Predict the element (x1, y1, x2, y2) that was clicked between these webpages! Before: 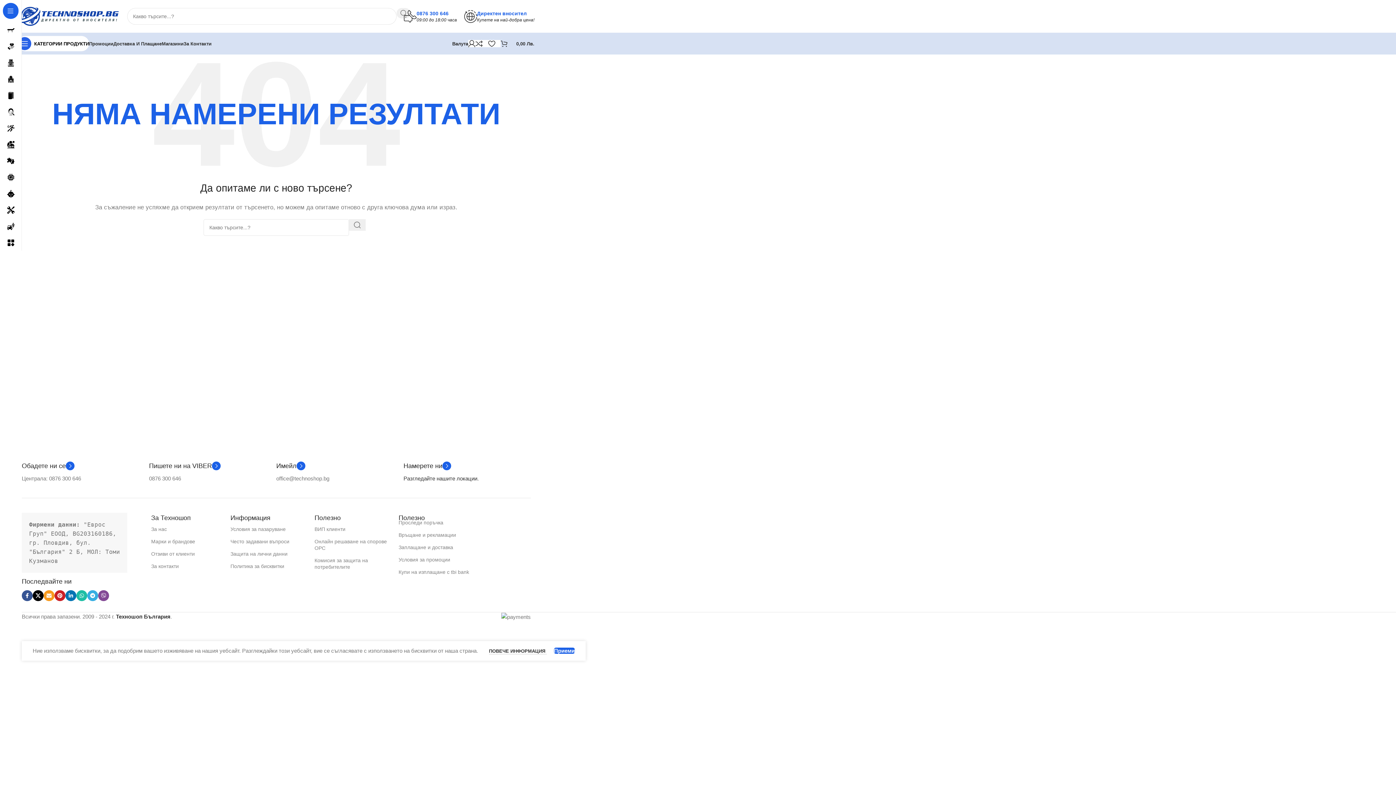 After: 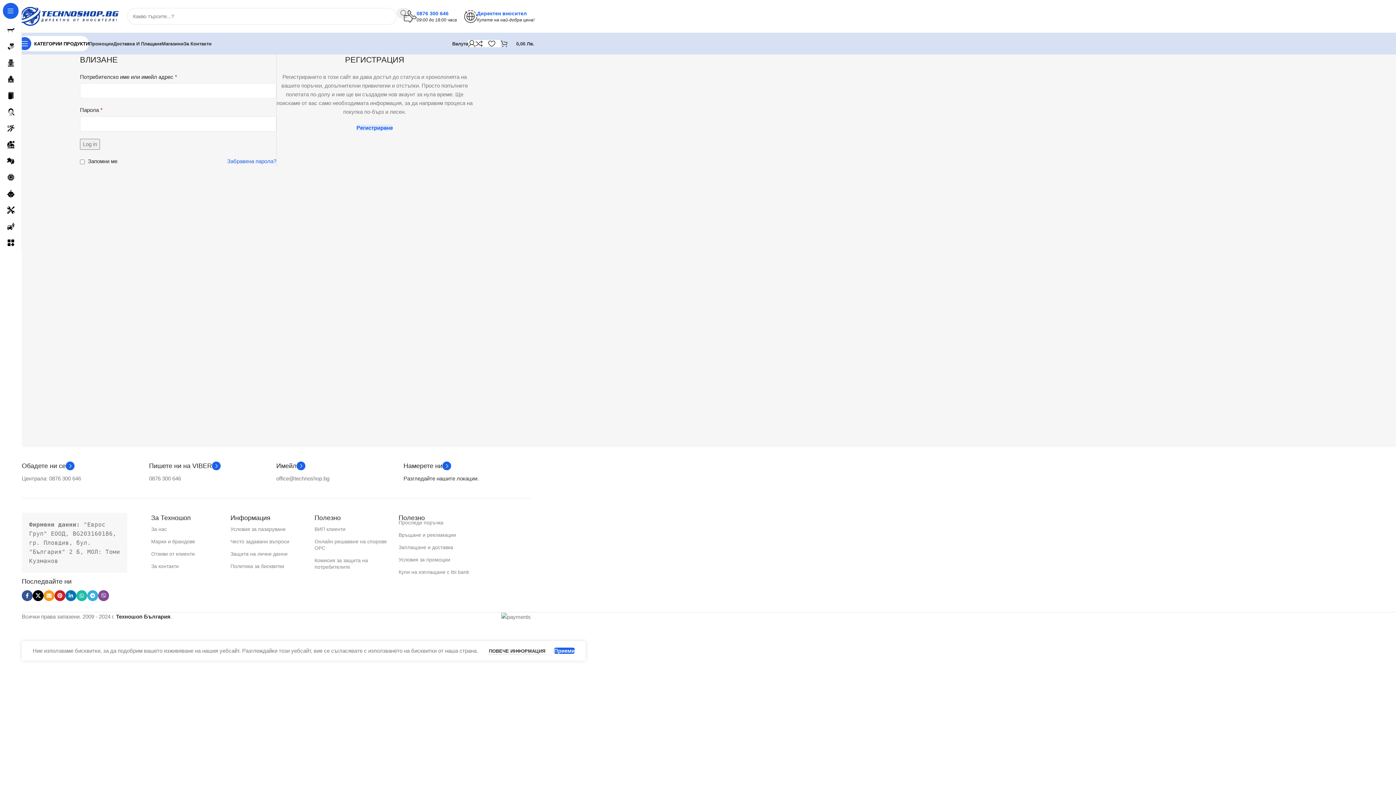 Action: bbox: (468, 36, 475, 50)